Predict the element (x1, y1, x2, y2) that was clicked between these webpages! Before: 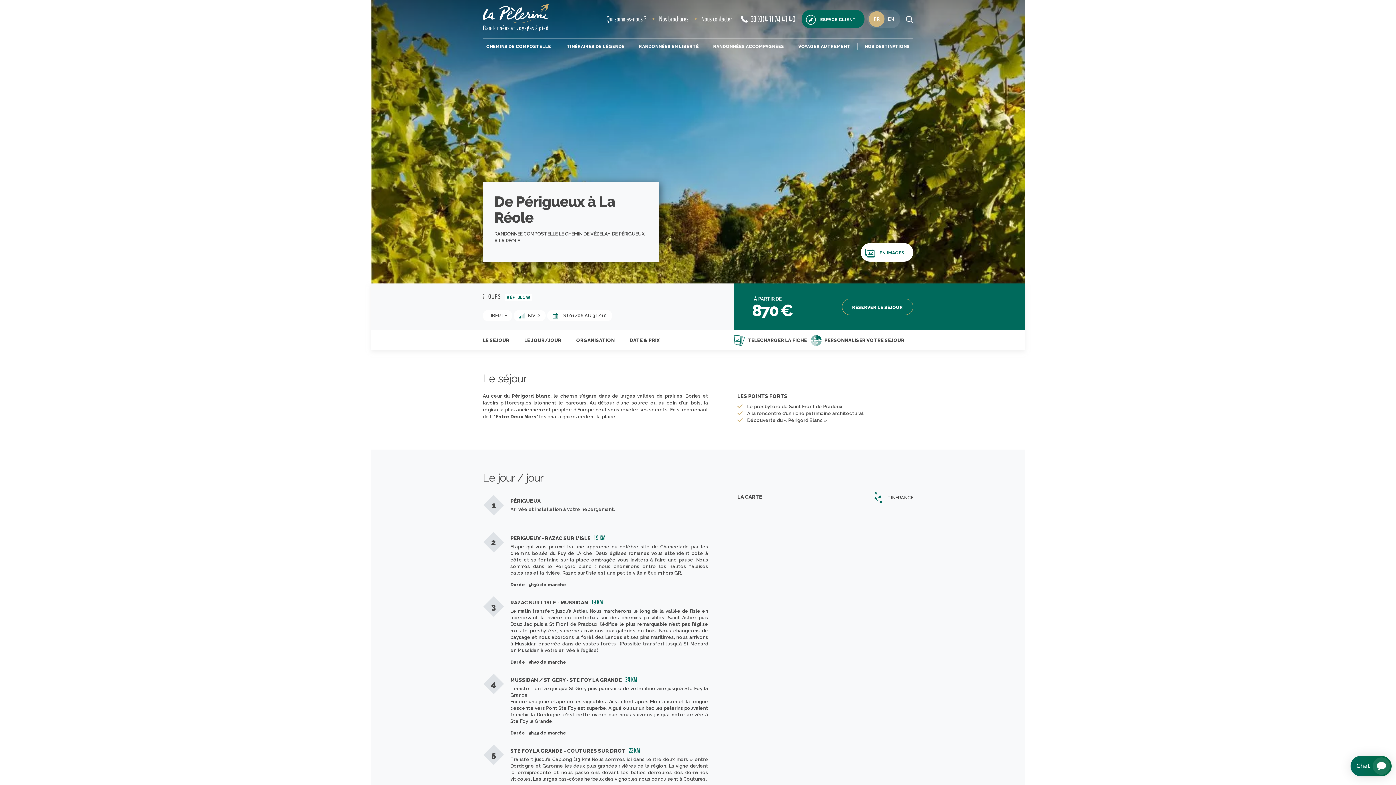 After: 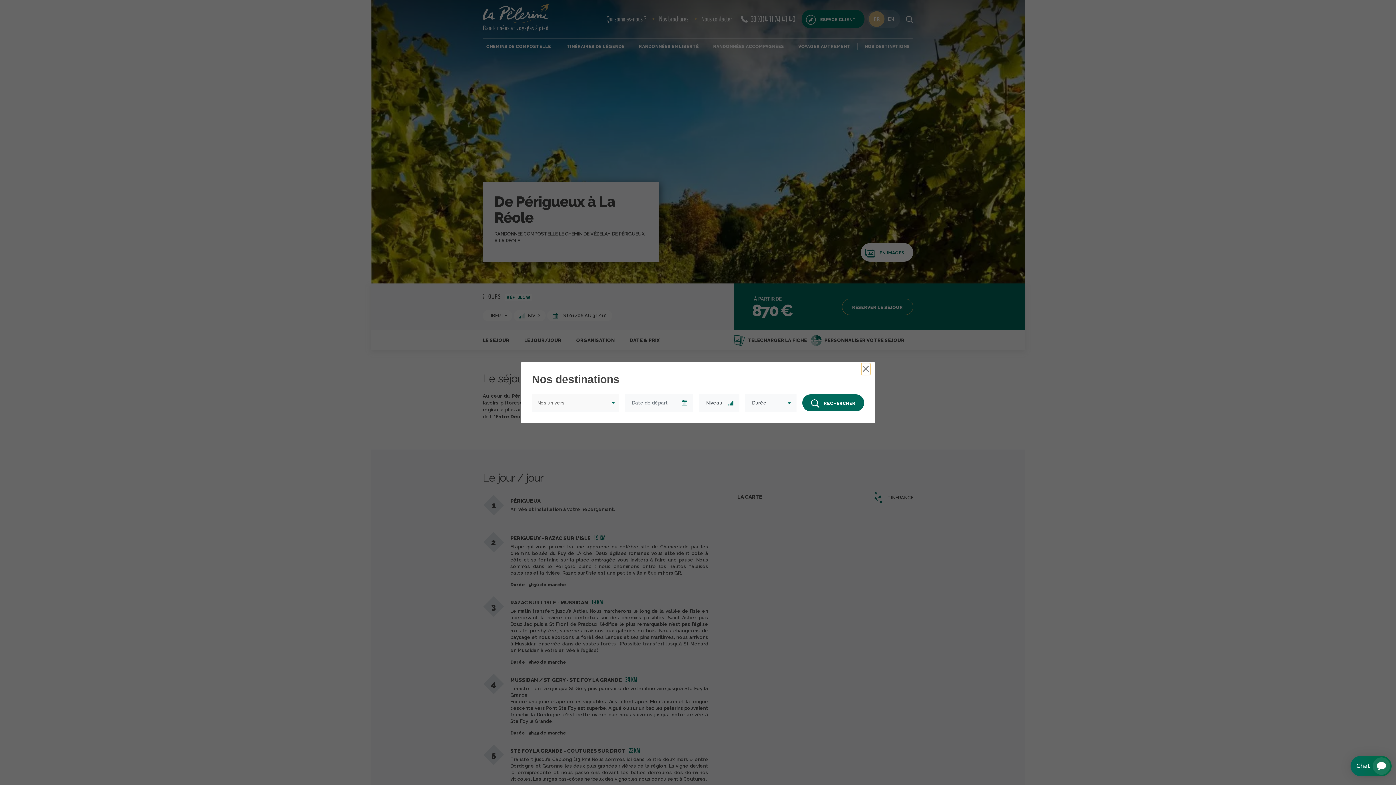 Action: bbox: (857, 38, 917, 54) label: NOS DESTINATIONS